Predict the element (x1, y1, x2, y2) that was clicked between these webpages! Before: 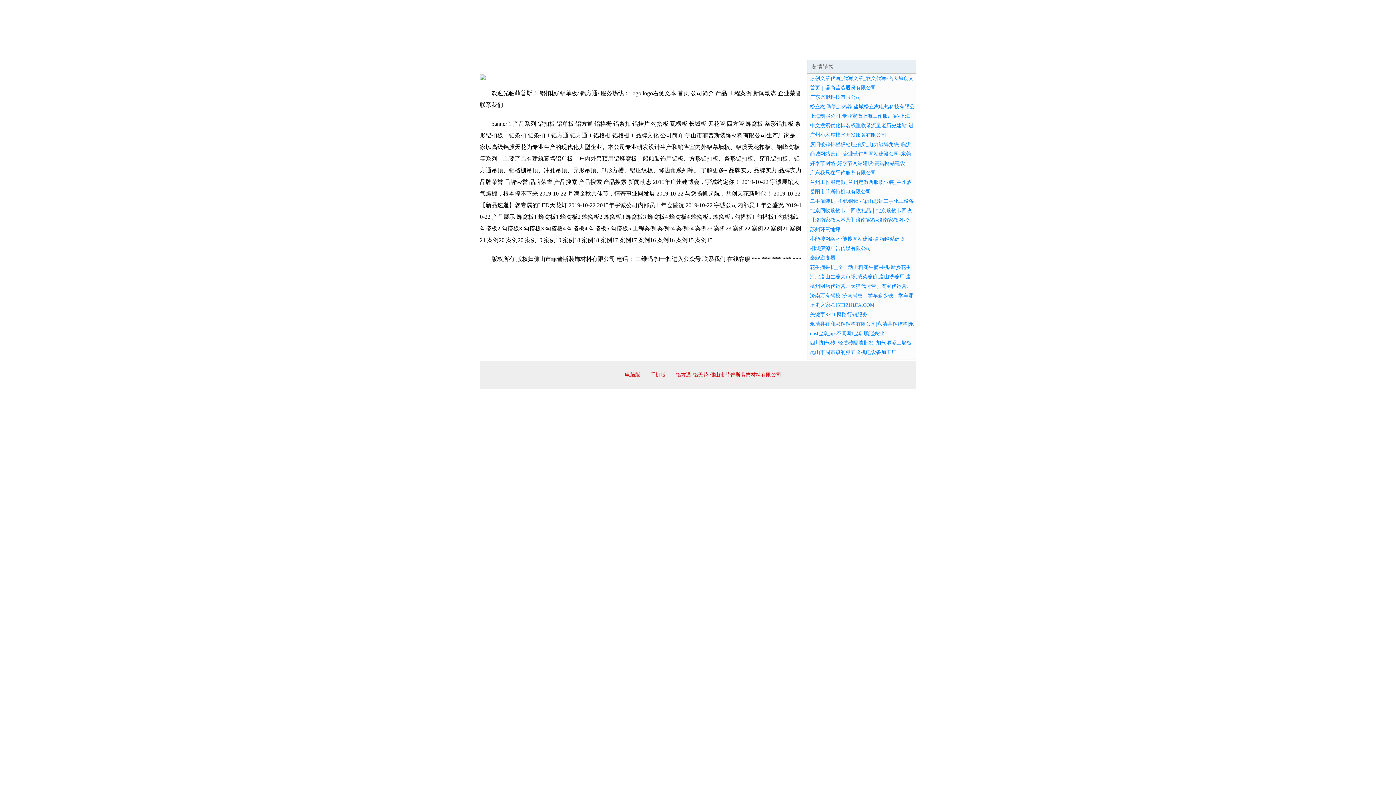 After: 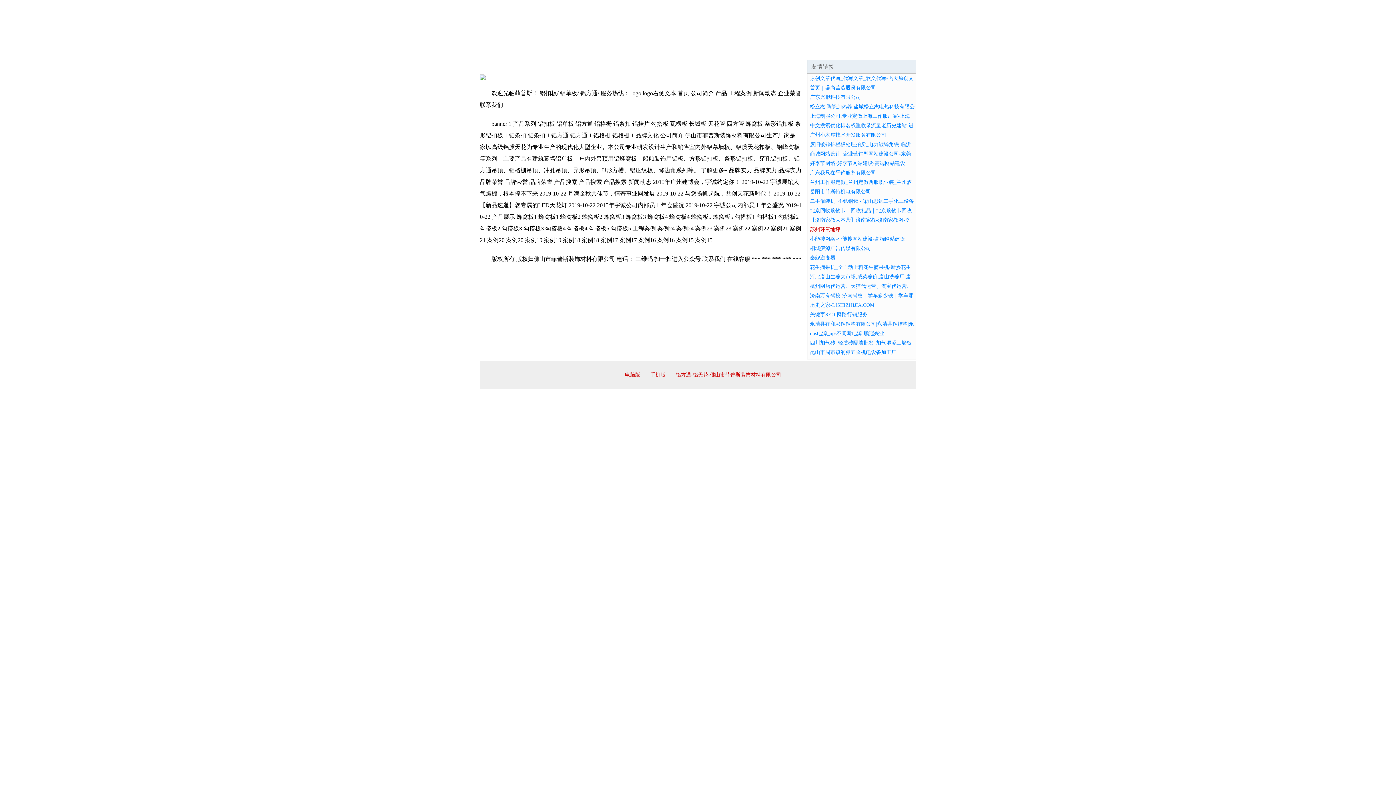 Action: label: 苏州环氧地坪 bbox: (810, 226, 840, 232)